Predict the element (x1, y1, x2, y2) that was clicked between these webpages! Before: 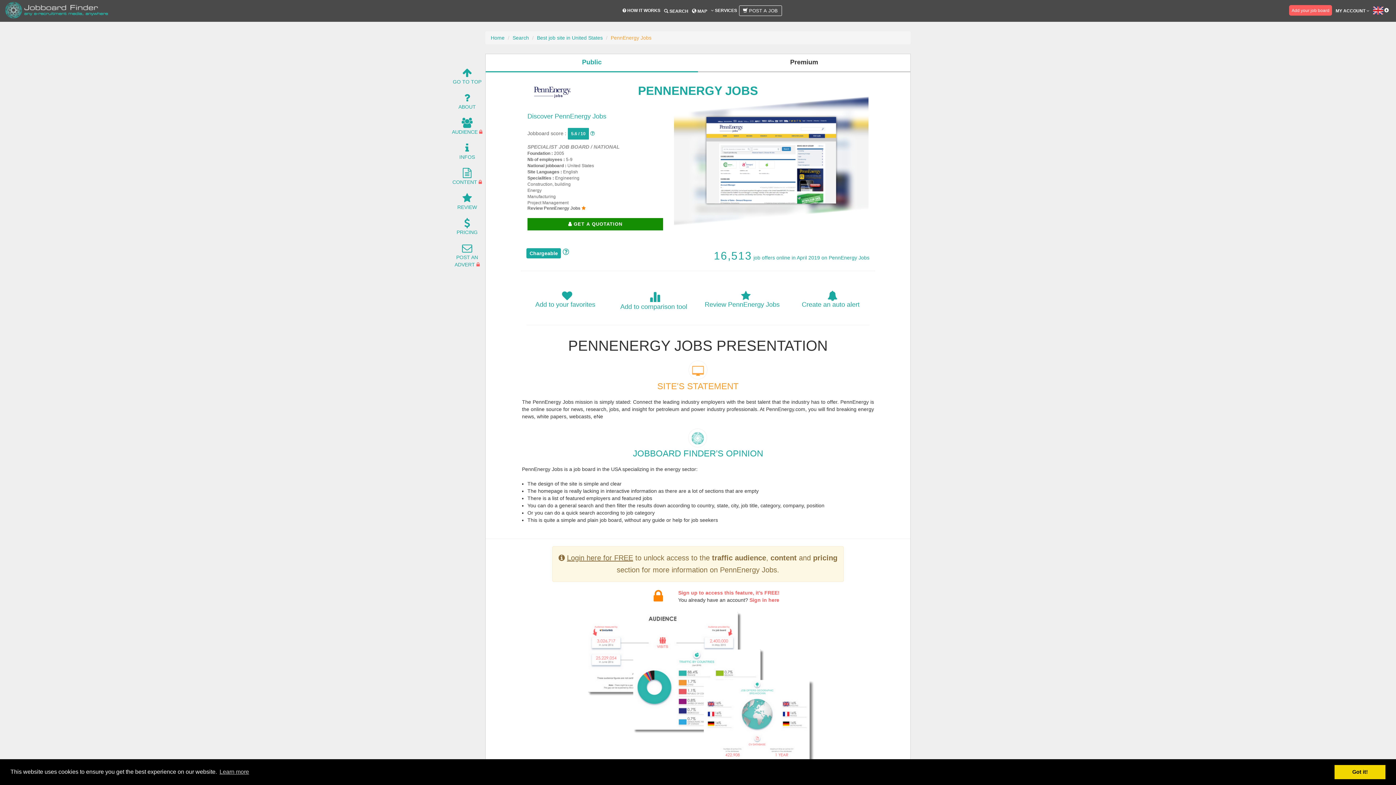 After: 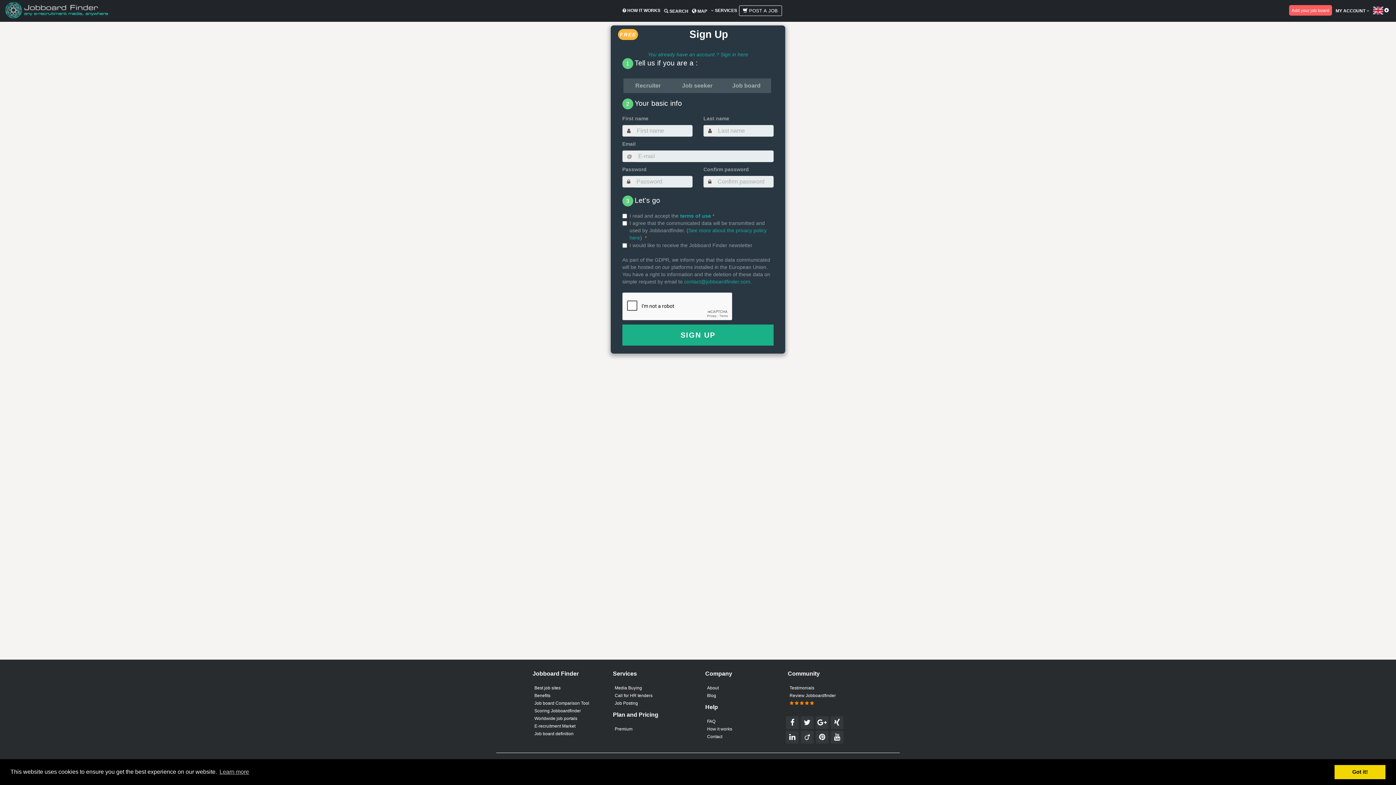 Action: label: Sign up to access this feature, it’s FREE! bbox: (678, 590, 779, 596)